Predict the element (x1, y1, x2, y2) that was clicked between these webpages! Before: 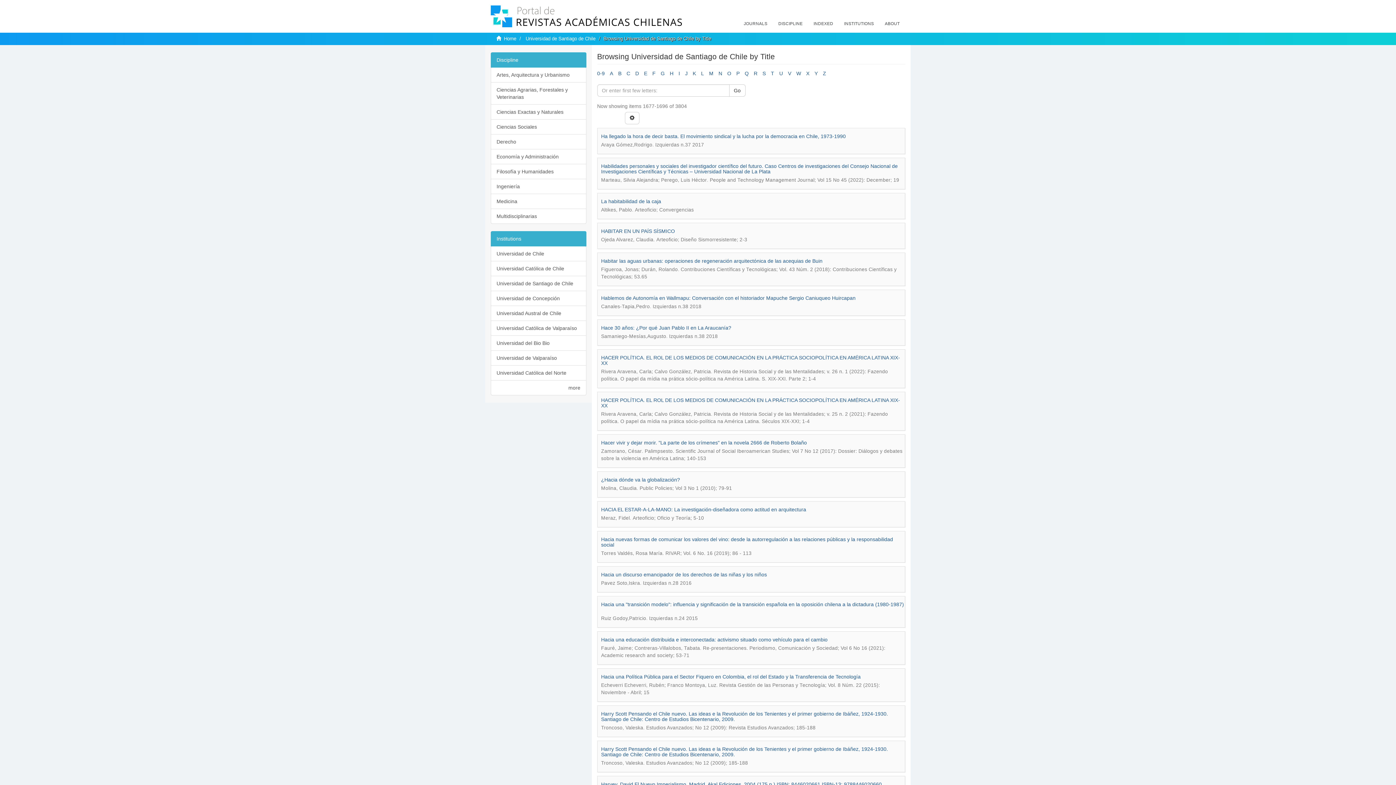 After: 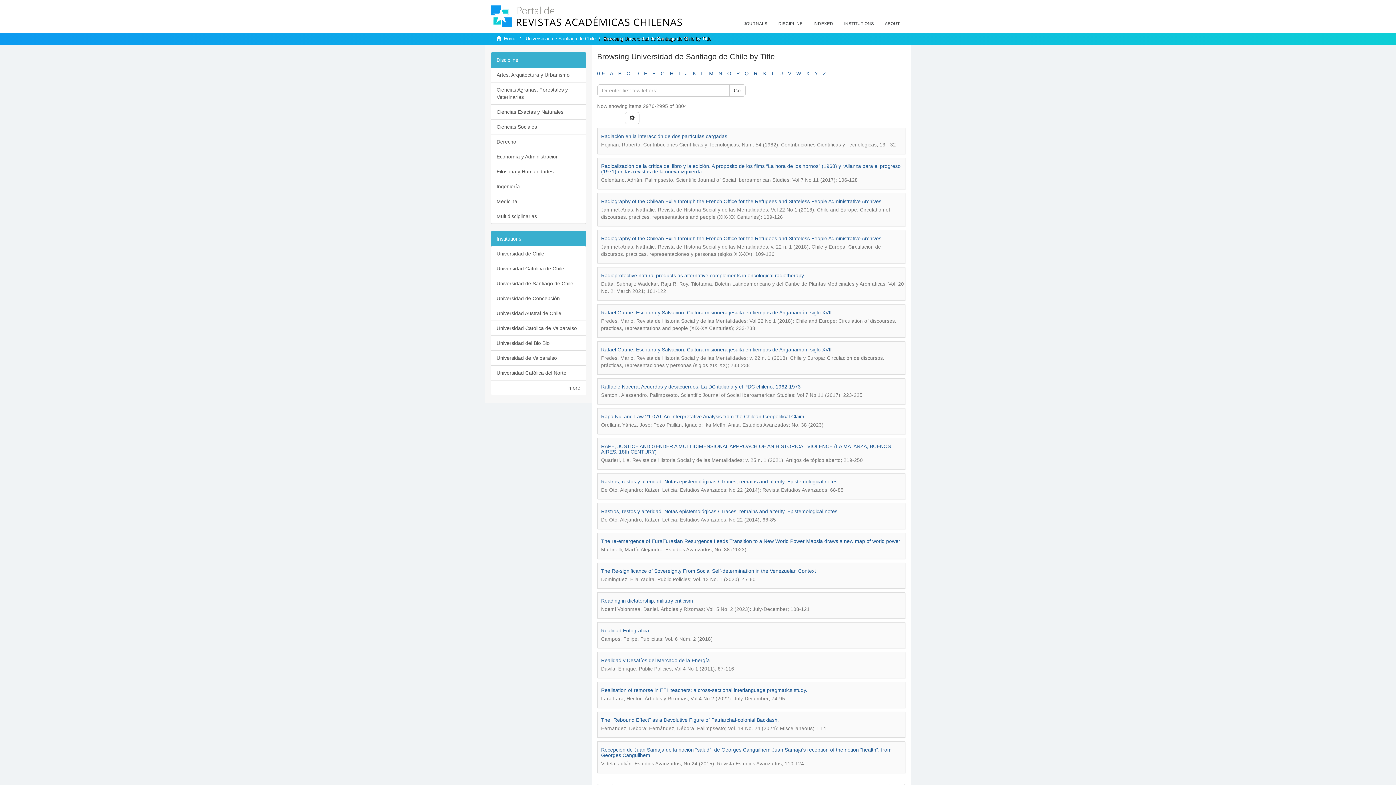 Action: label: R bbox: (754, 70, 757, 76)